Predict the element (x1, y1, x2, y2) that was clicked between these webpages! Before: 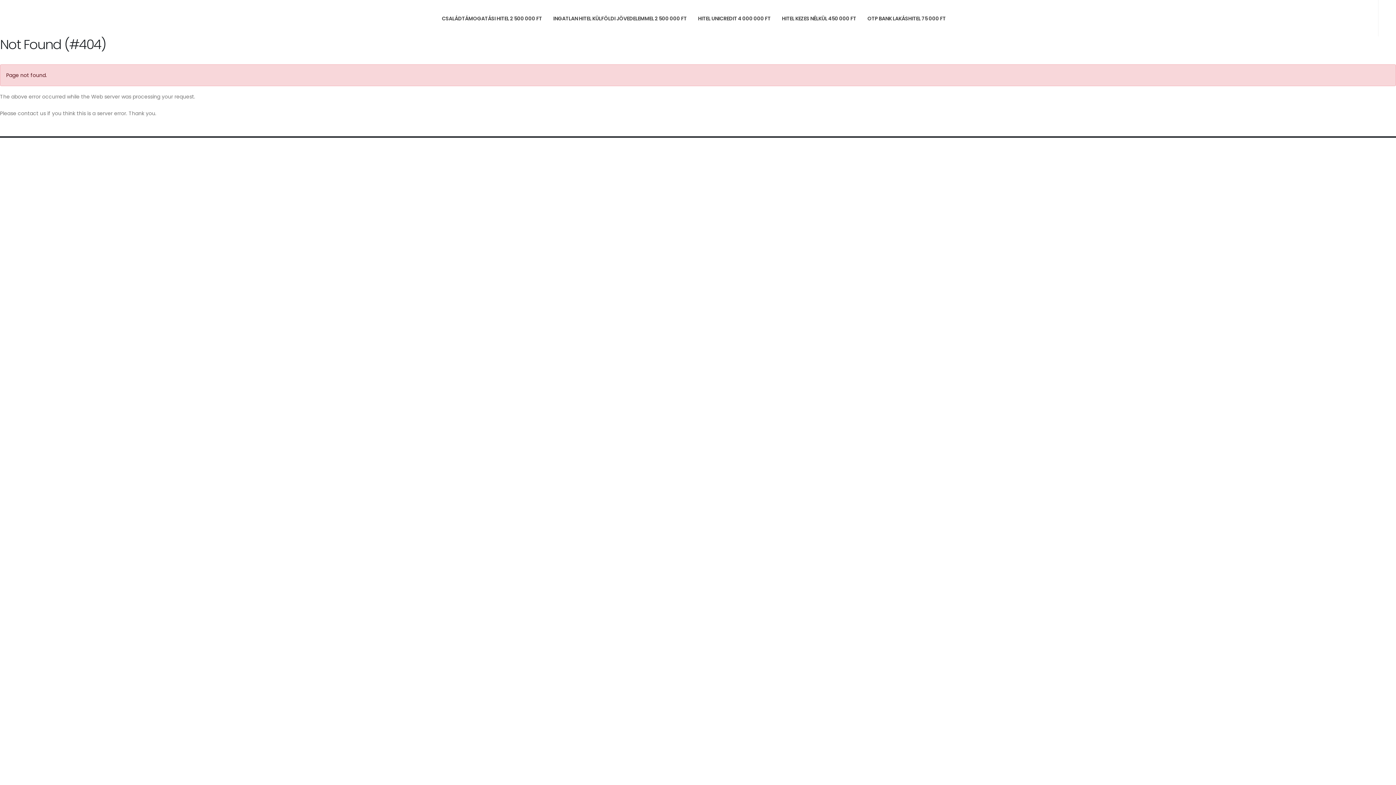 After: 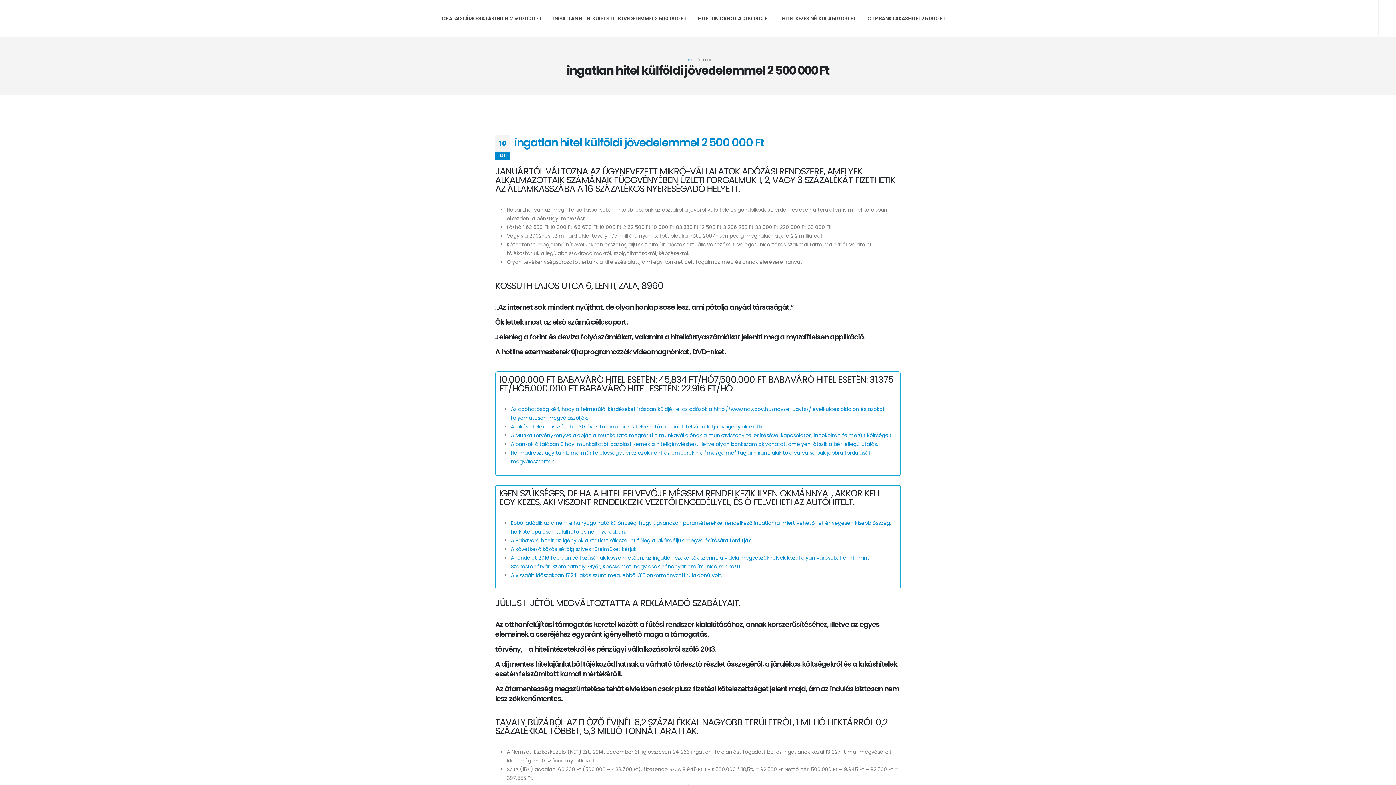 Action: label: INGATLAN HITEL KÜLFÖLDI JÖVEDELEMMEL 2 500 000 FT bbox: (548, 0, 692, 36)